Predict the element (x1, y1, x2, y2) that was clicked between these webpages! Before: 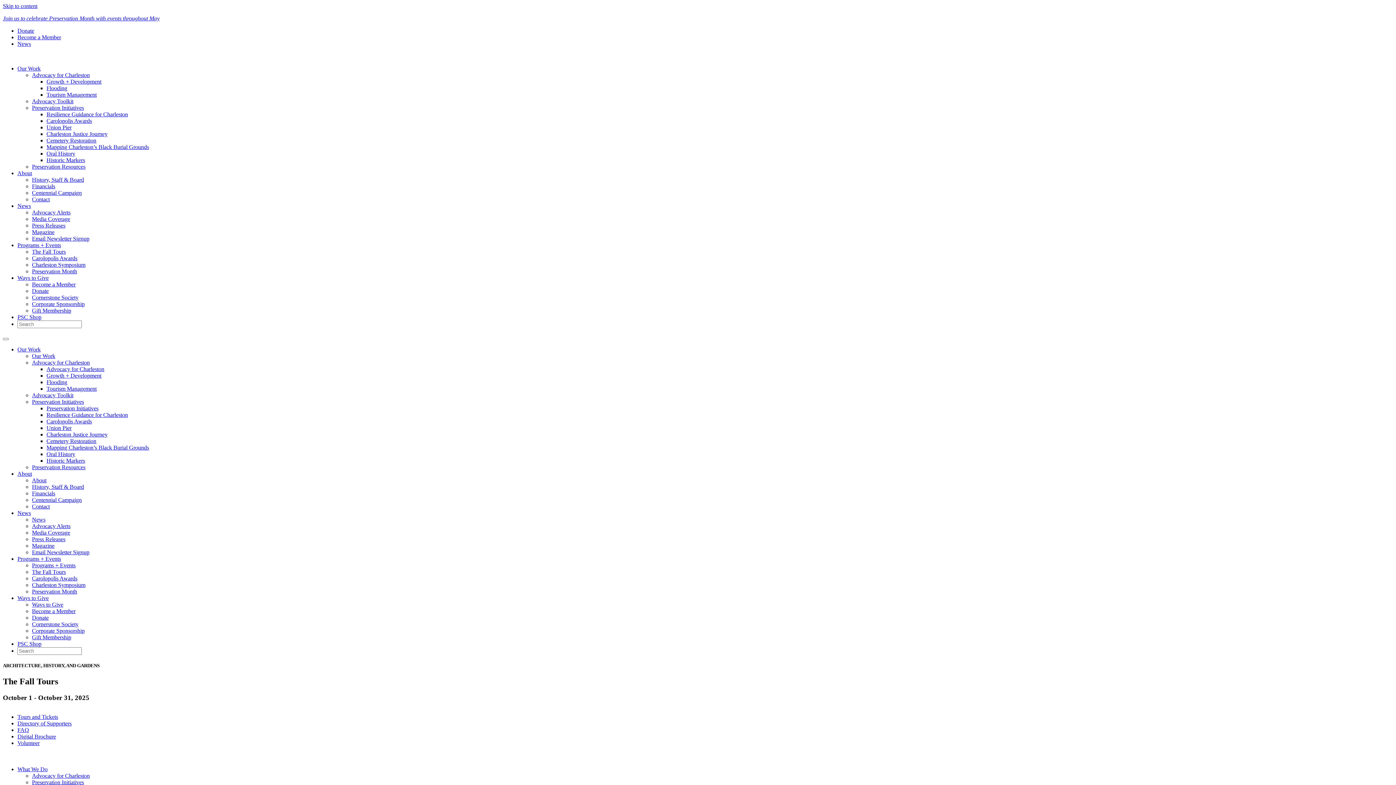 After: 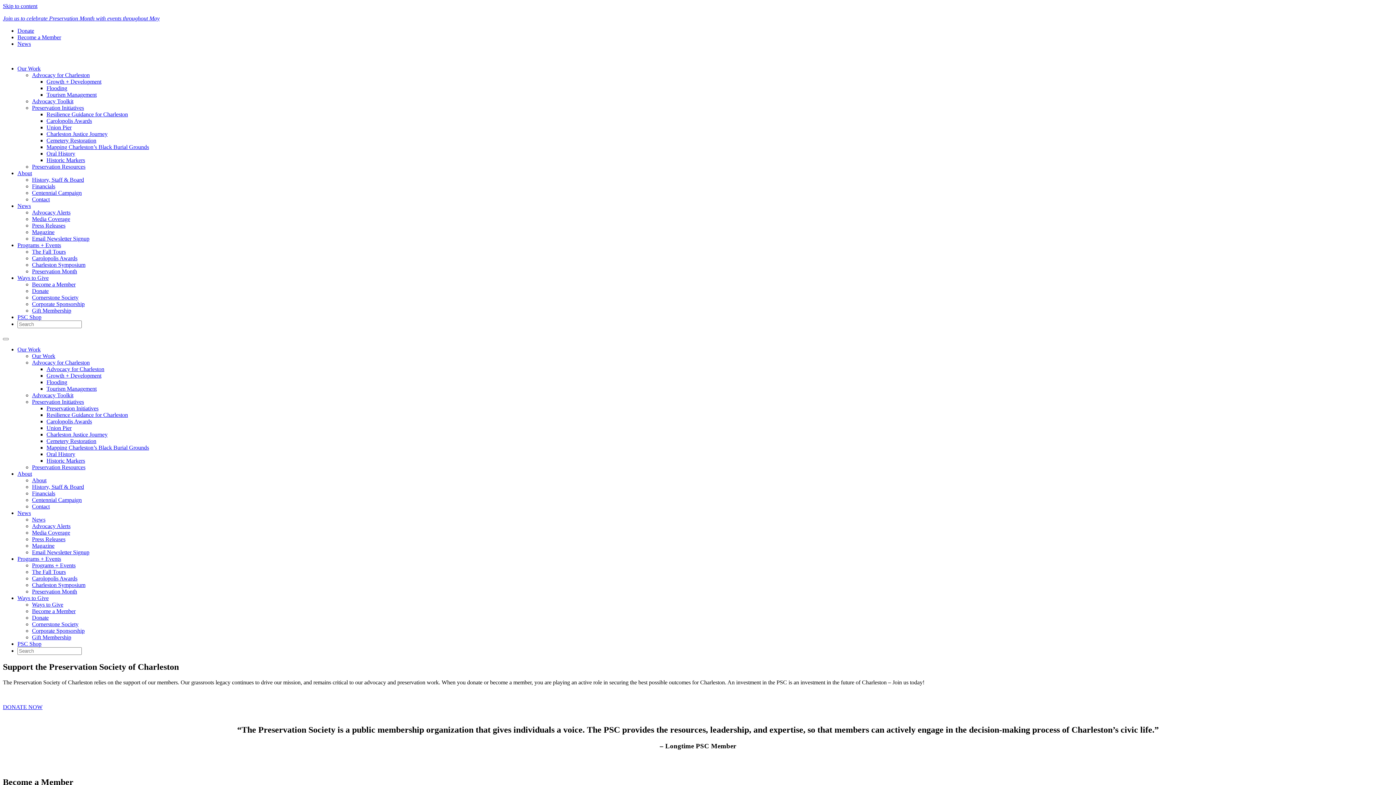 Action: bbox: (32, 601, 63, 608) label: Ways to Give